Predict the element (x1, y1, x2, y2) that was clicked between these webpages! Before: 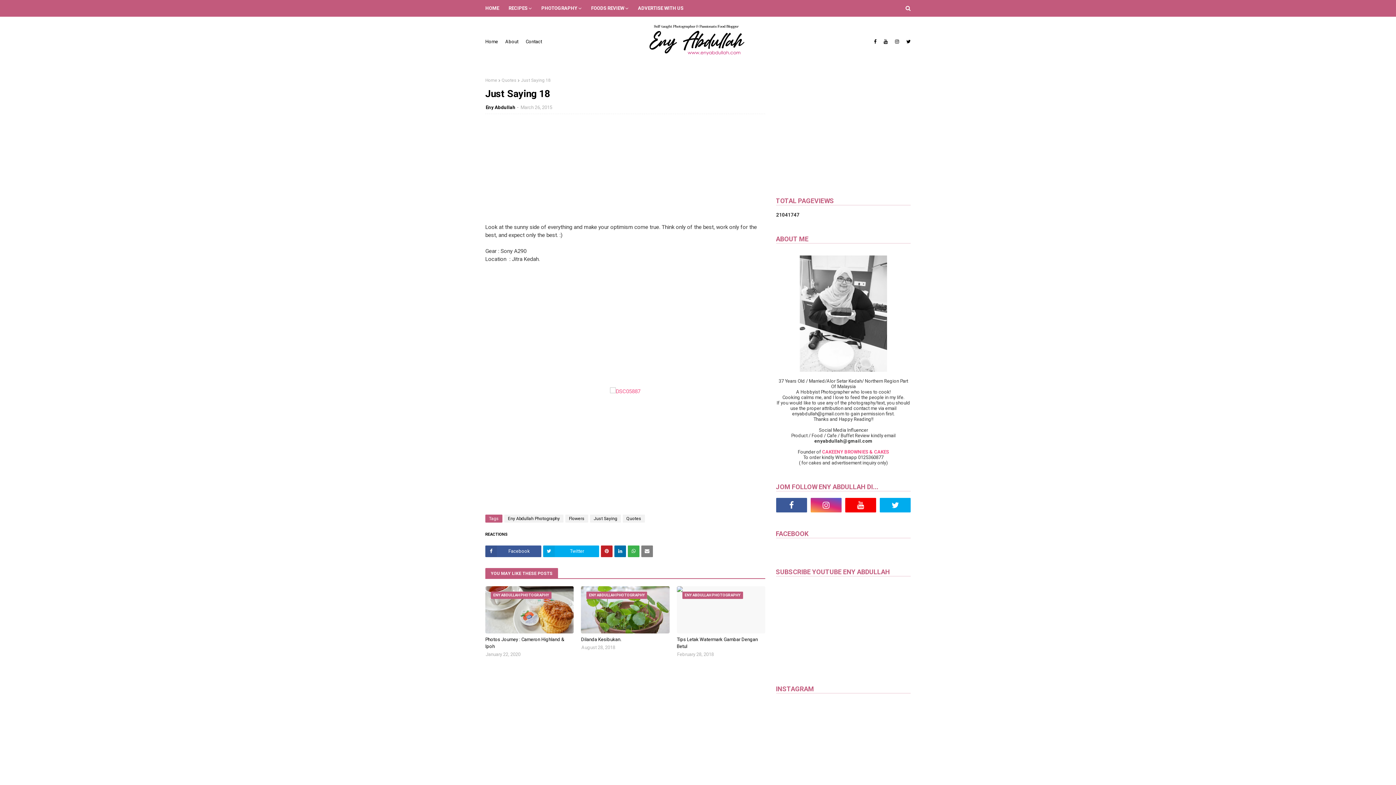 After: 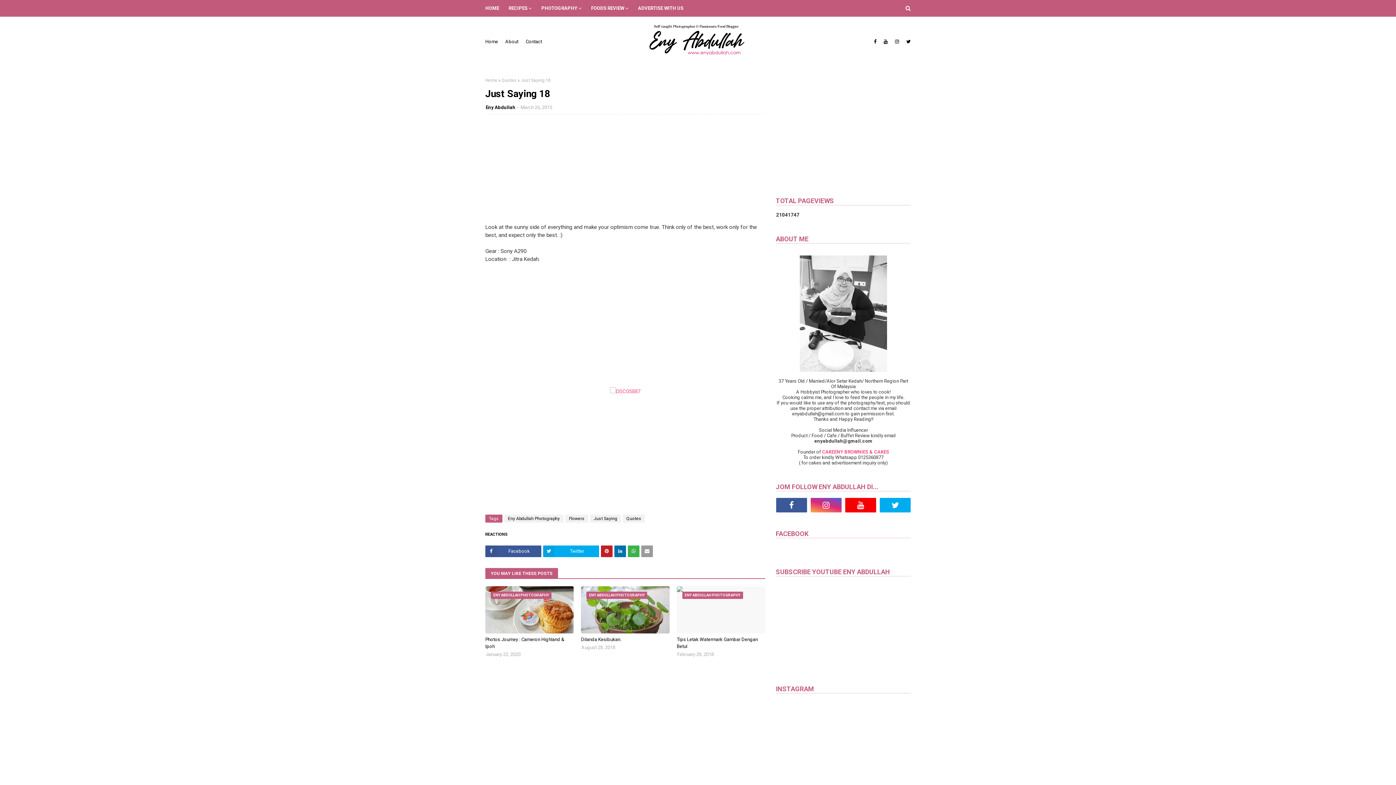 Action: bbox: (641, 545, 653, 557)